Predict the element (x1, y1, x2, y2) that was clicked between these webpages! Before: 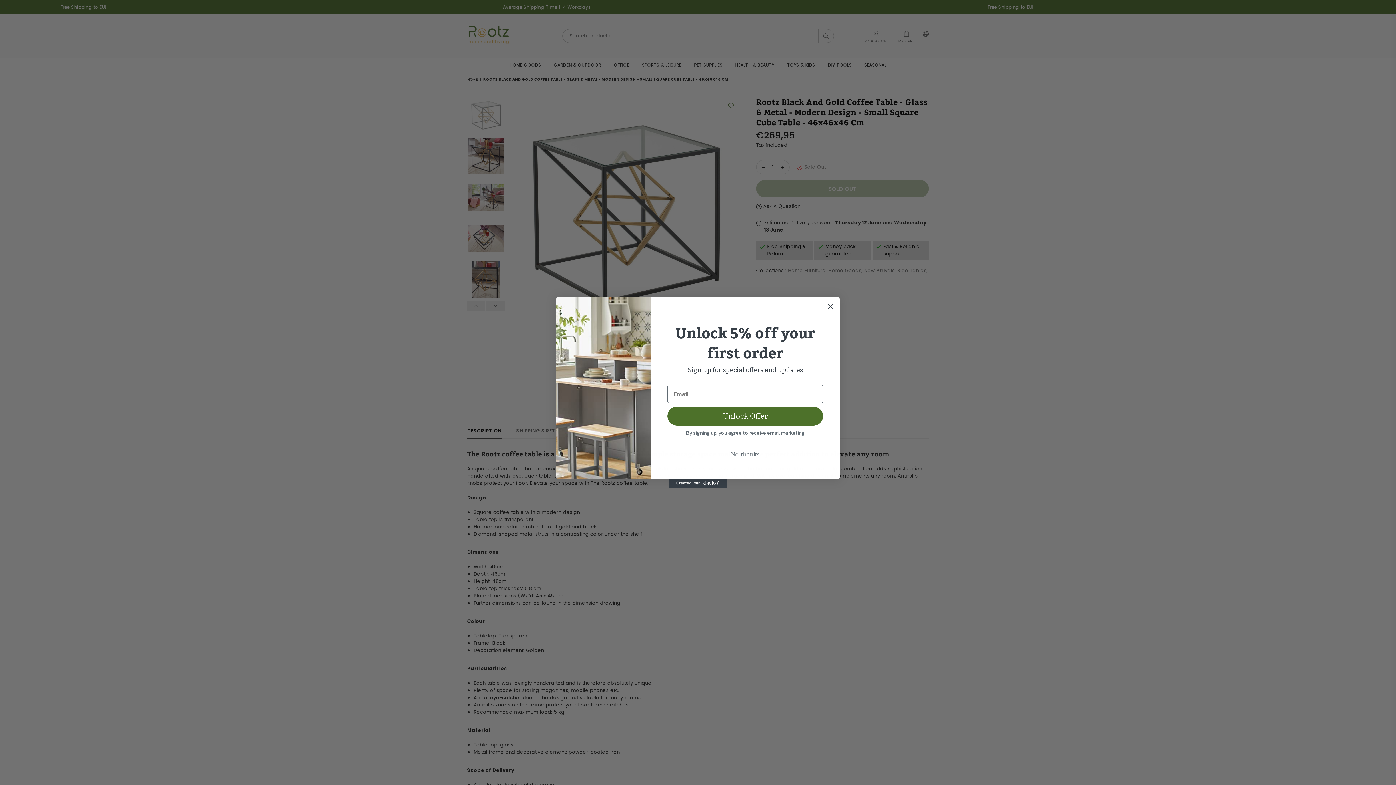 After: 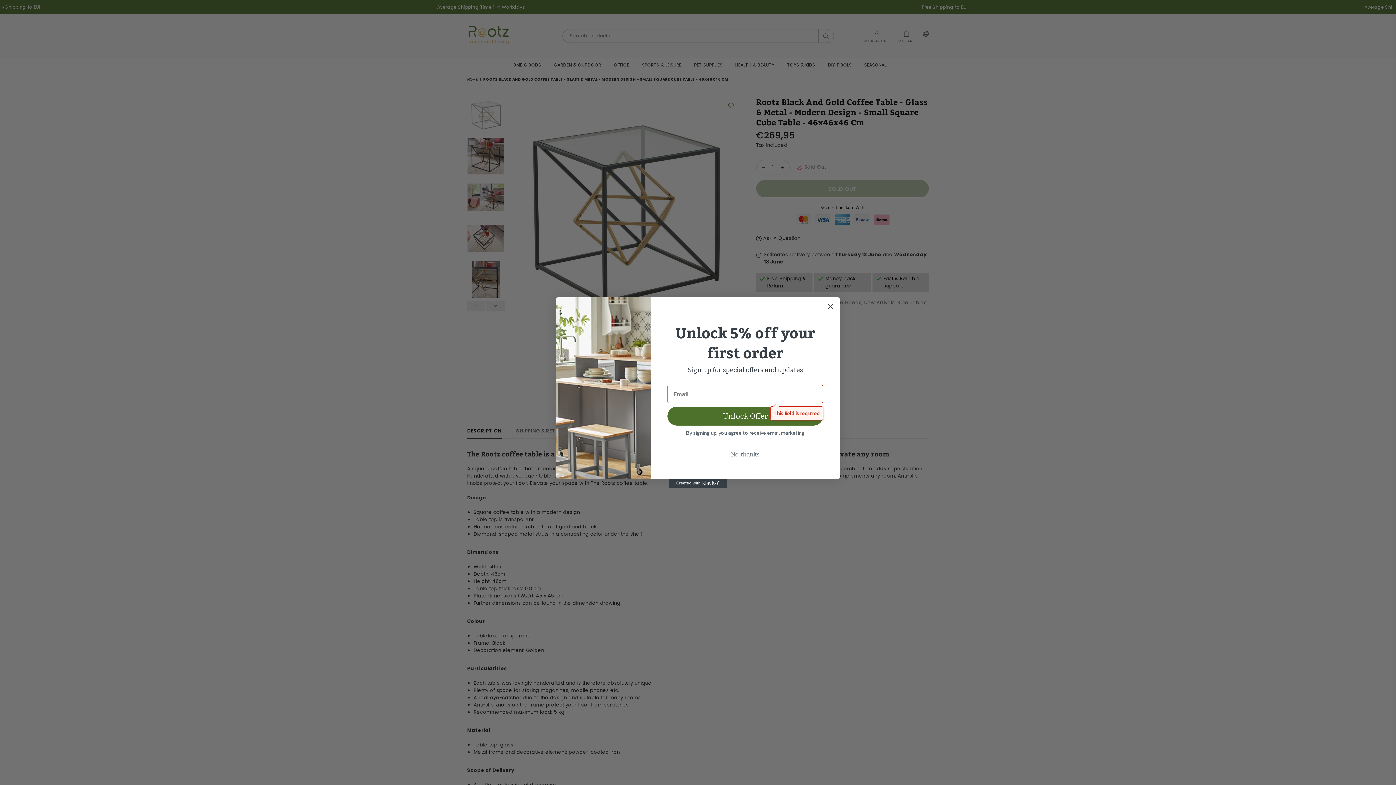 Action: label: Unlock Offer bbox: (667, 406, 823, 425)